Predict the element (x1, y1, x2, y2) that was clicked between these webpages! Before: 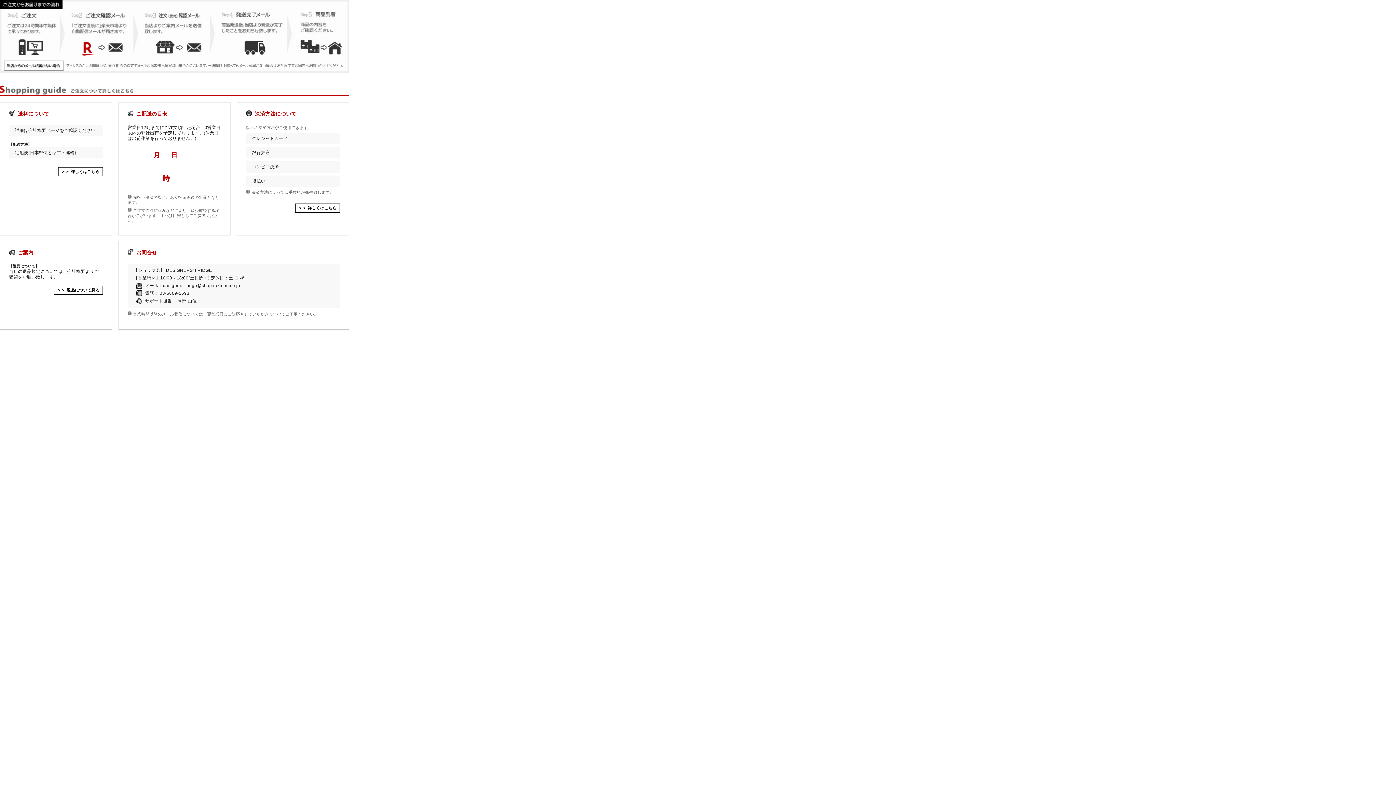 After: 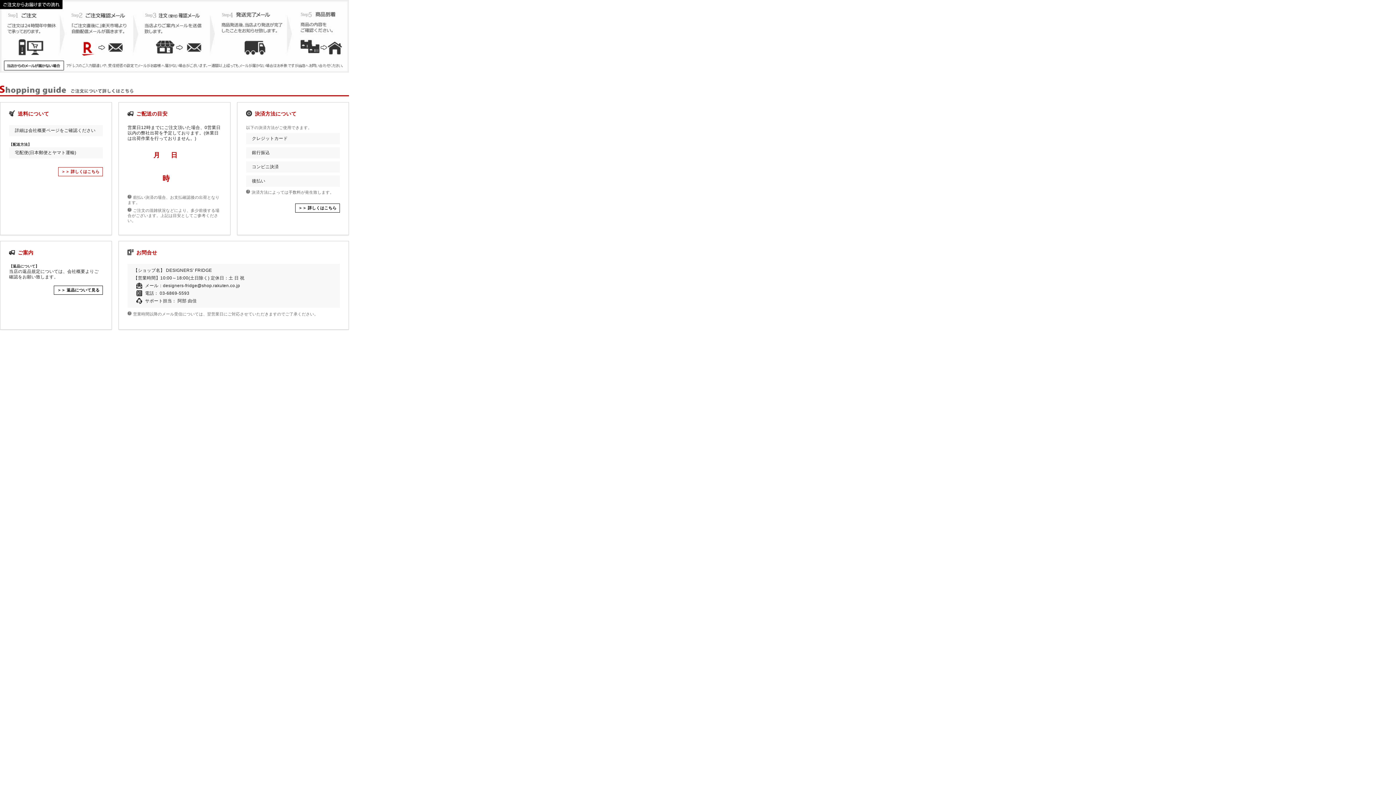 Action: bbox: (58, 167, 102, 176) label: ＞＞ 詳しくはこちら